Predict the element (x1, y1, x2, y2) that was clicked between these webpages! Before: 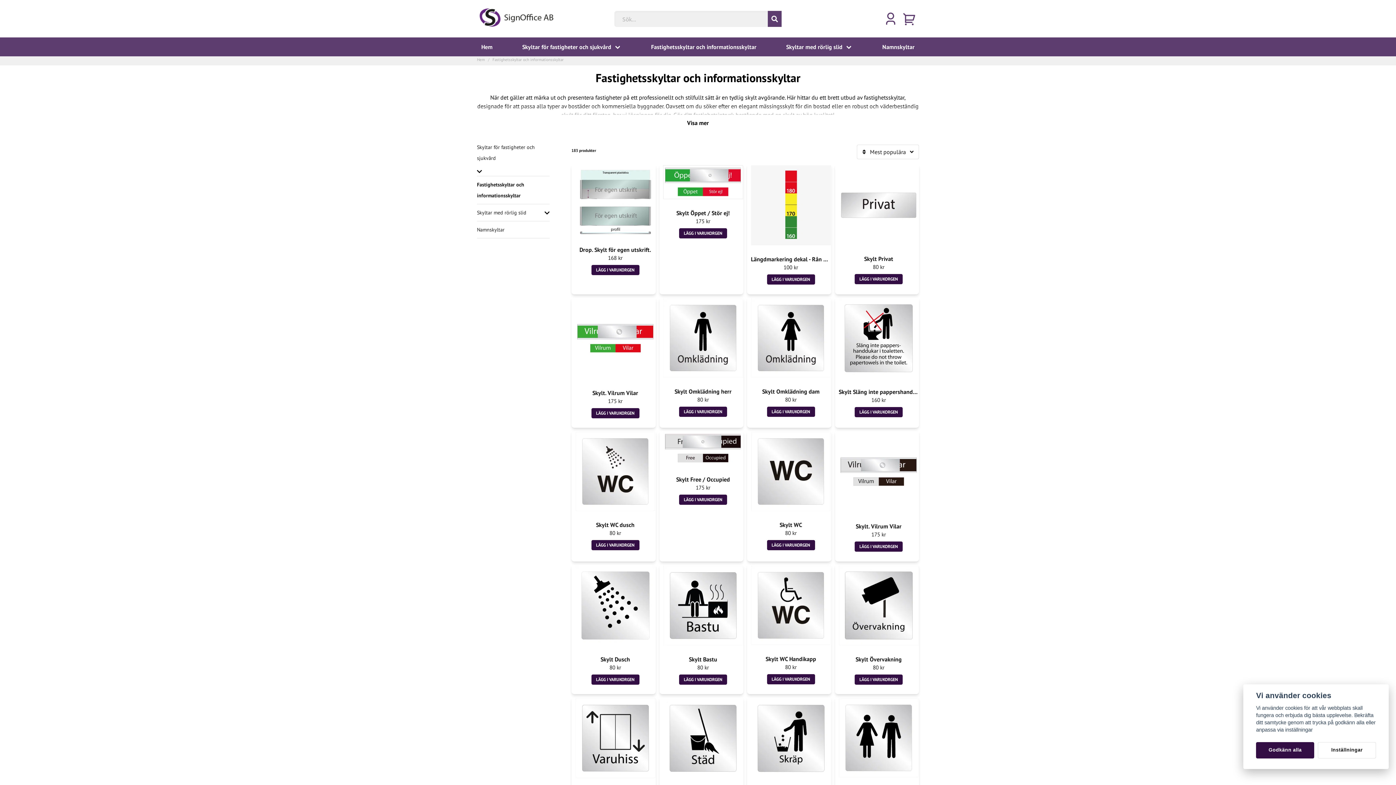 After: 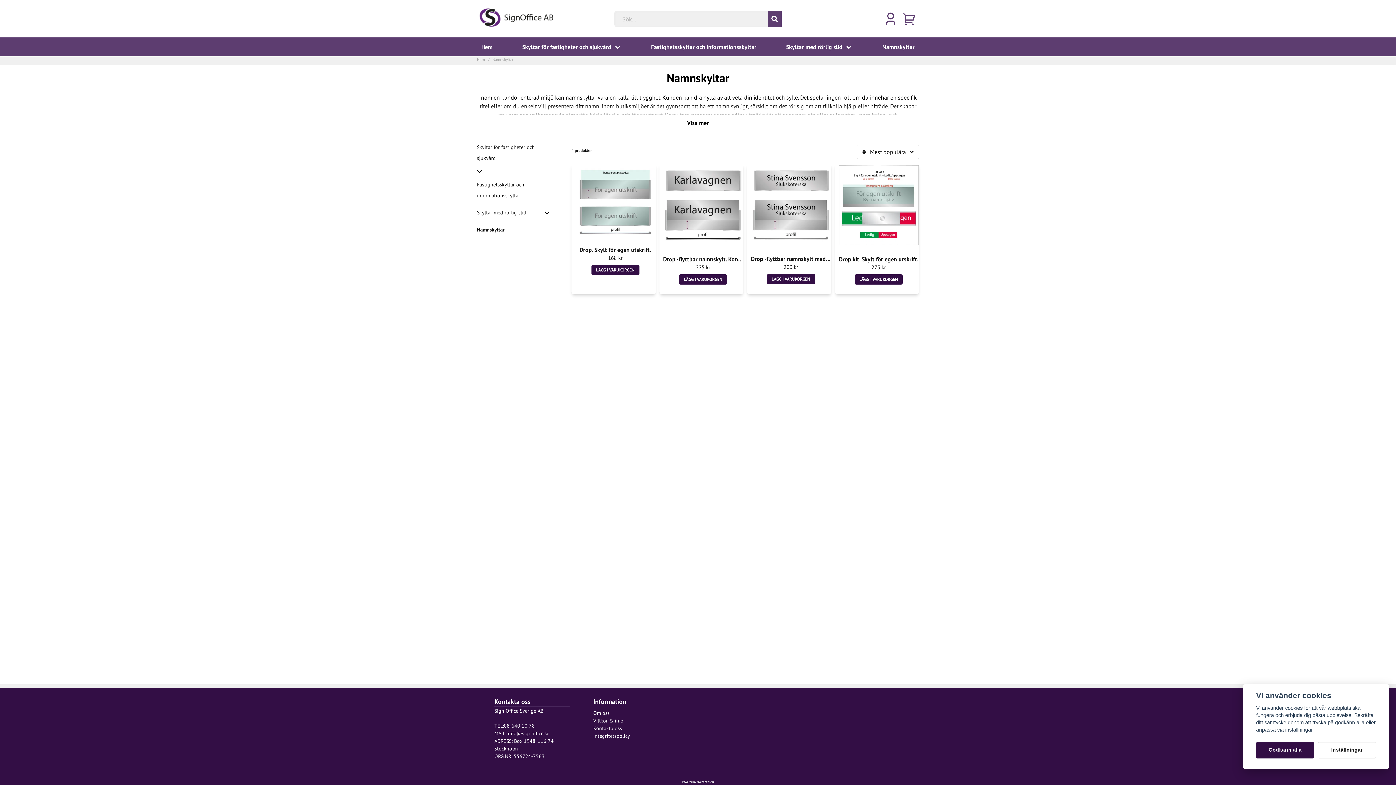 Action: bbox: (882, 42, 914, 51) label: Namnskyltar